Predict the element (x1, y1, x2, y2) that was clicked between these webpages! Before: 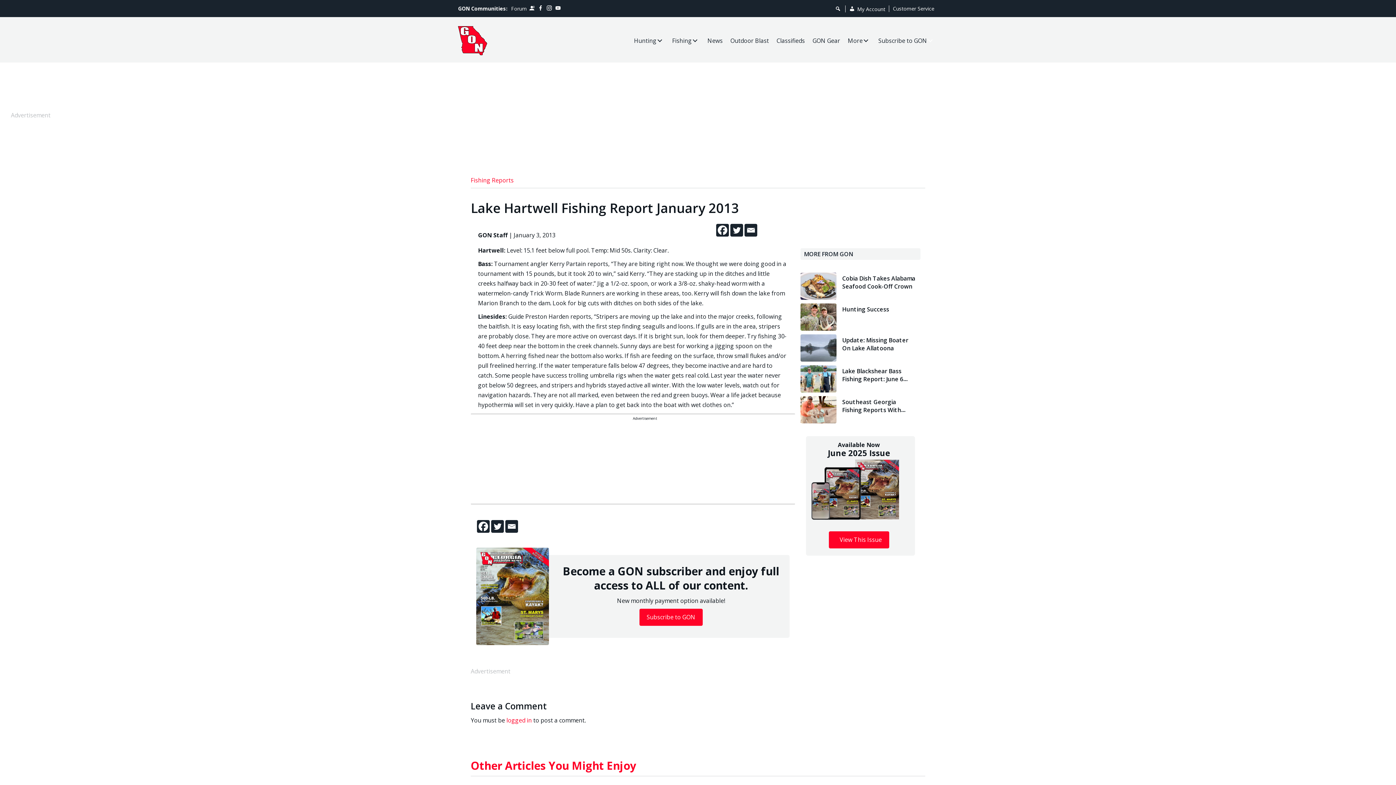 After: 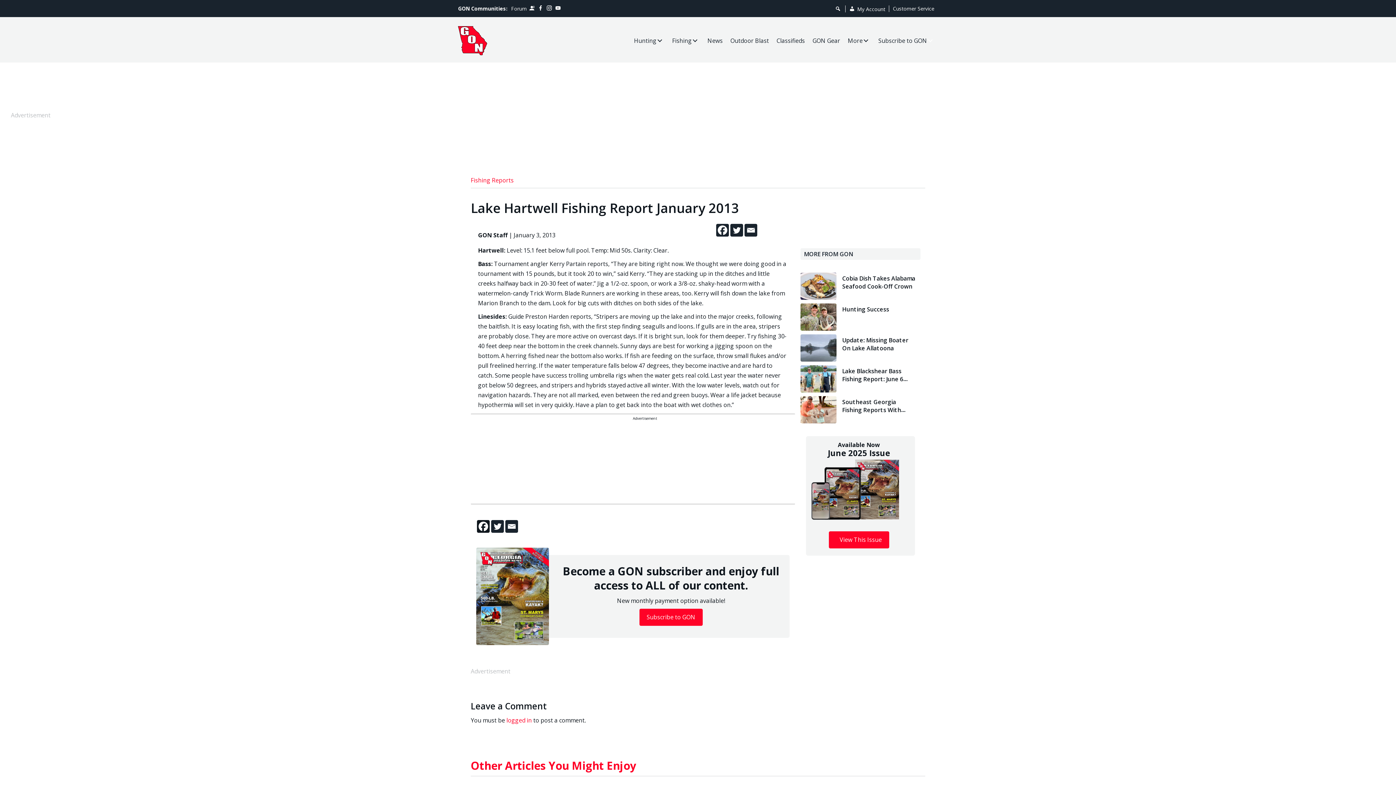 Action: bbox: (477, 520, 489, 532) label: Facebook